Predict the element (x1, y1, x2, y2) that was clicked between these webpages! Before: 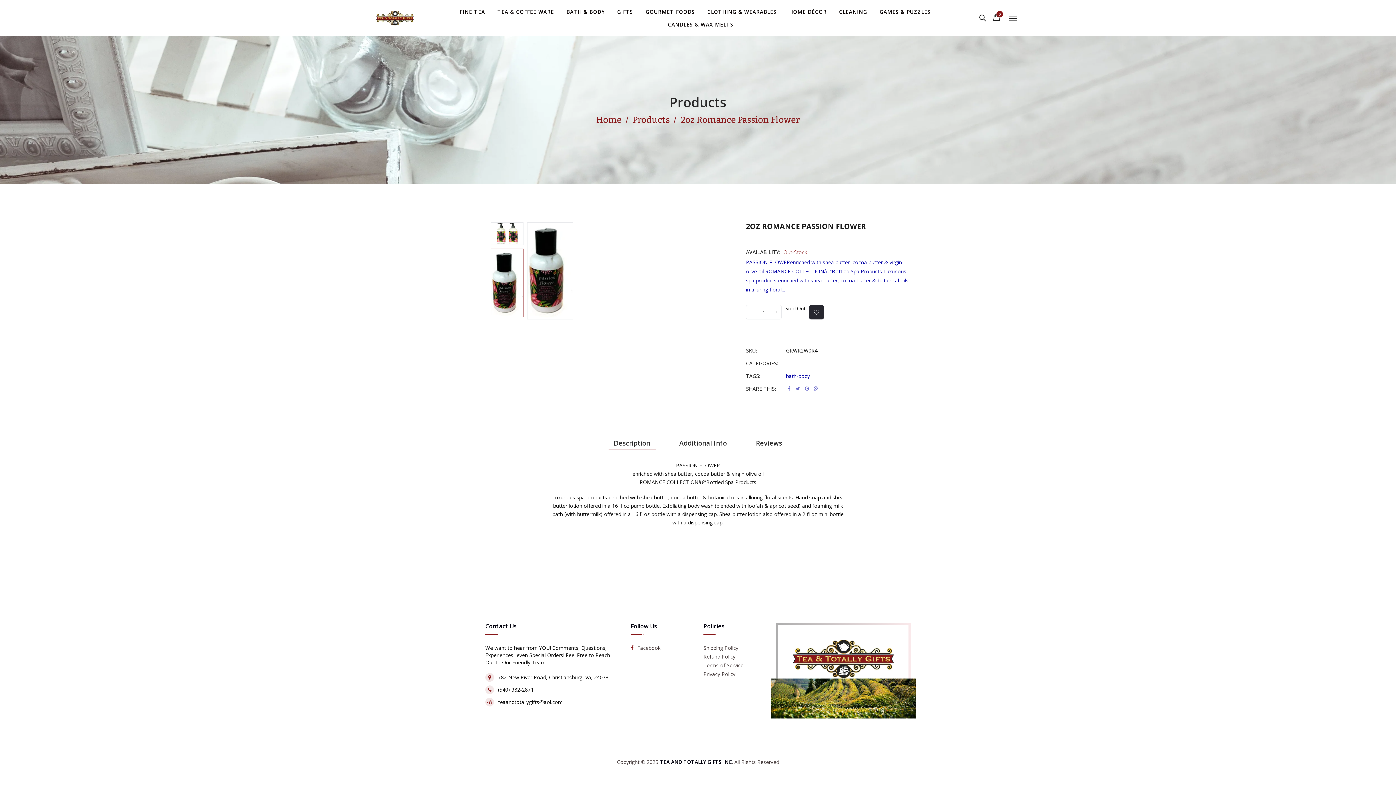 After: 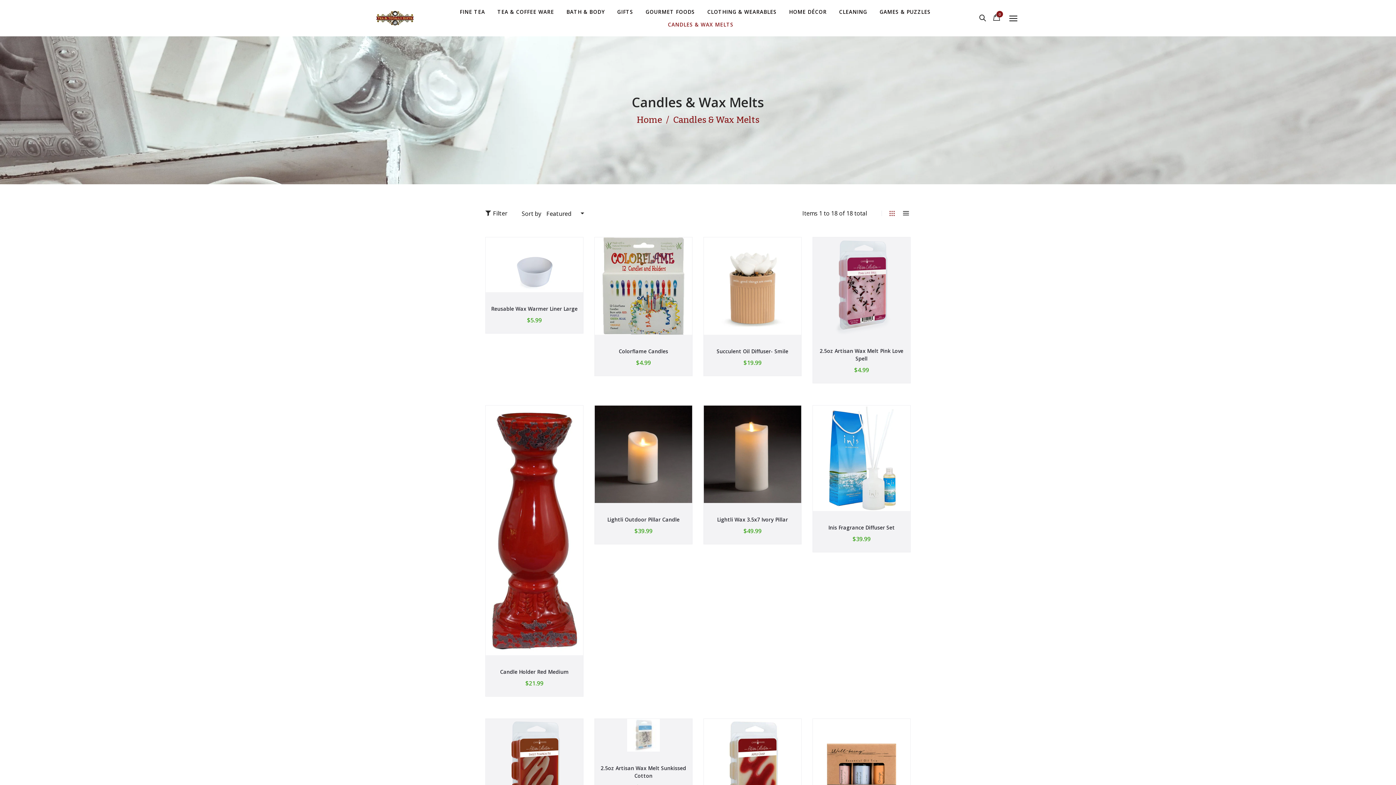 Action: bbox: (668, 18, 733, 30) label: CANDLES & WAX MELTS